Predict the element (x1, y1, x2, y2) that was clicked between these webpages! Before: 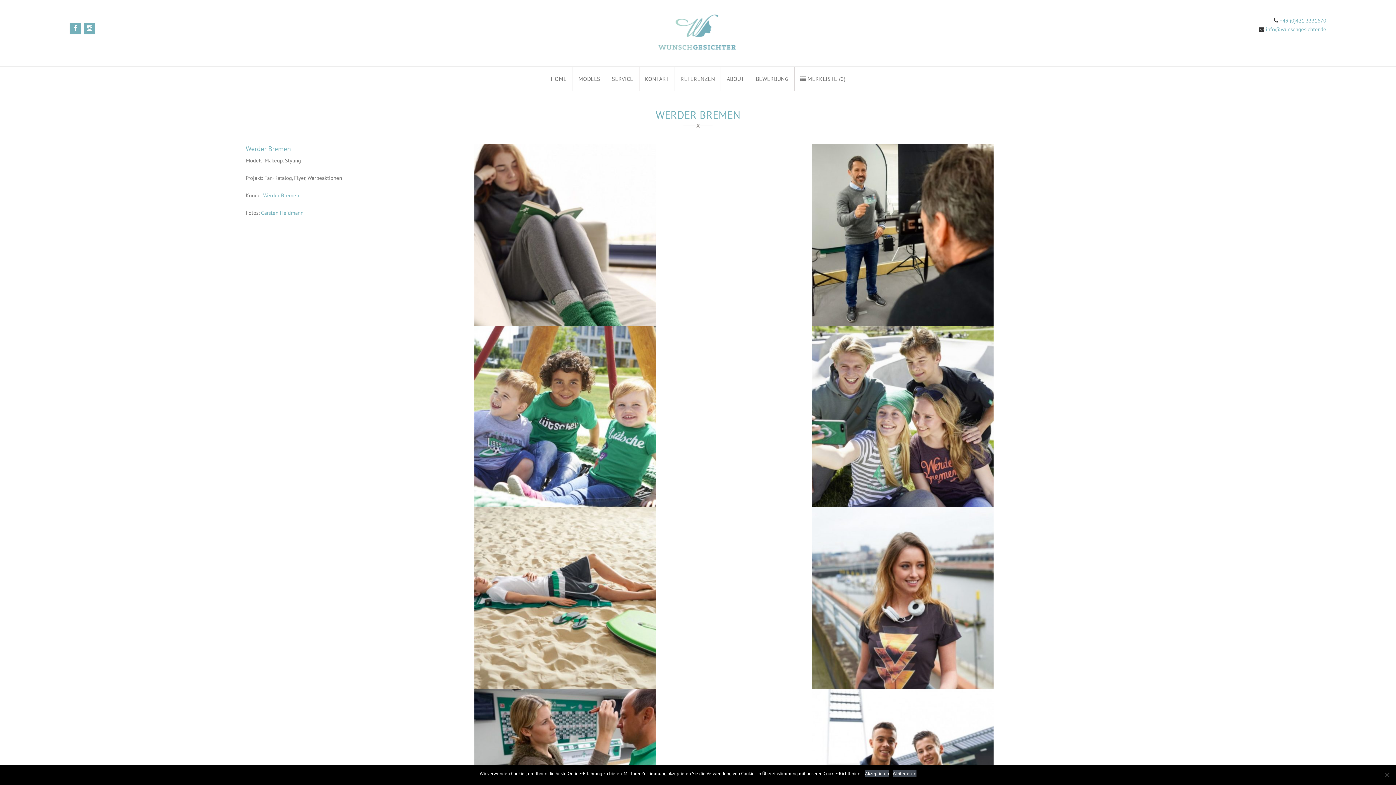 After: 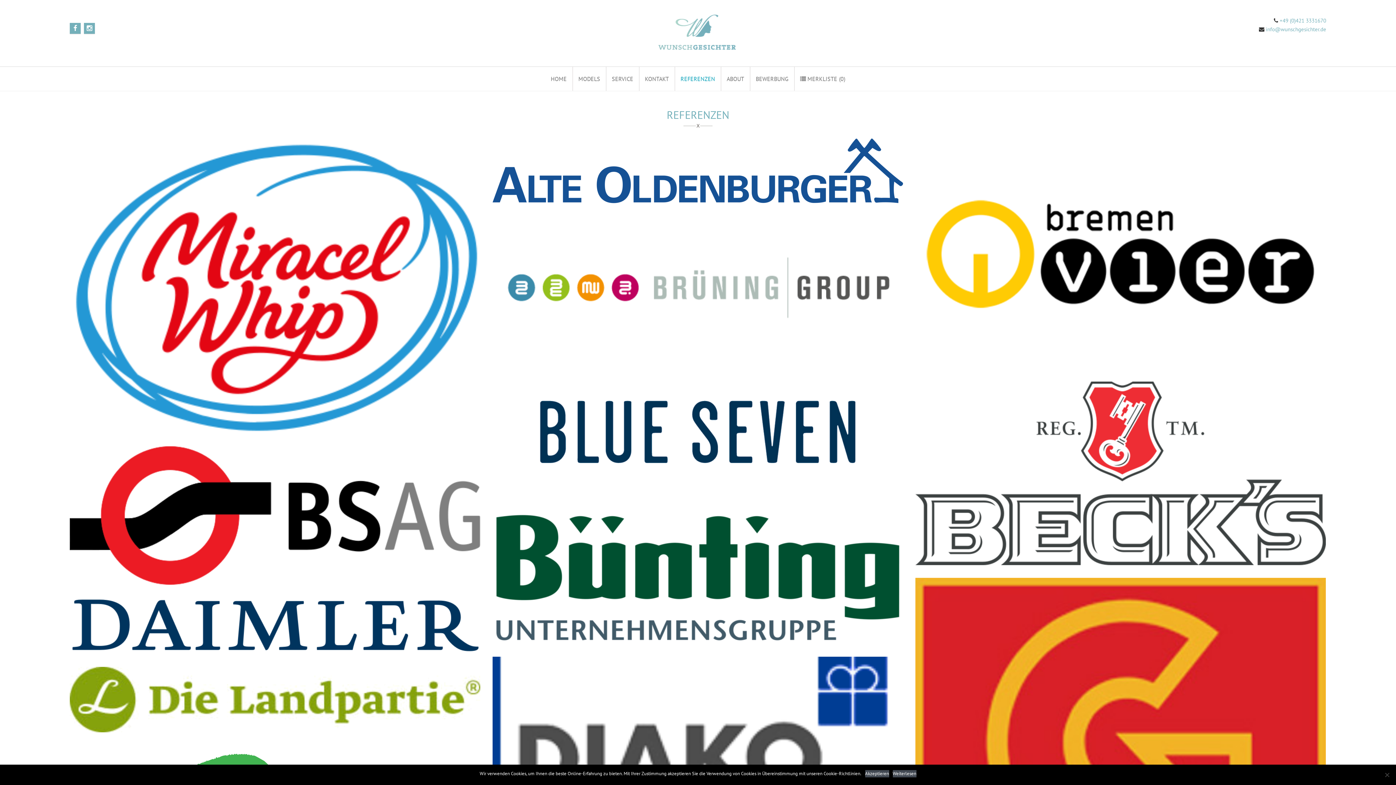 Action: label: REFERENZEN bbox: (675, 70, 720, 87)